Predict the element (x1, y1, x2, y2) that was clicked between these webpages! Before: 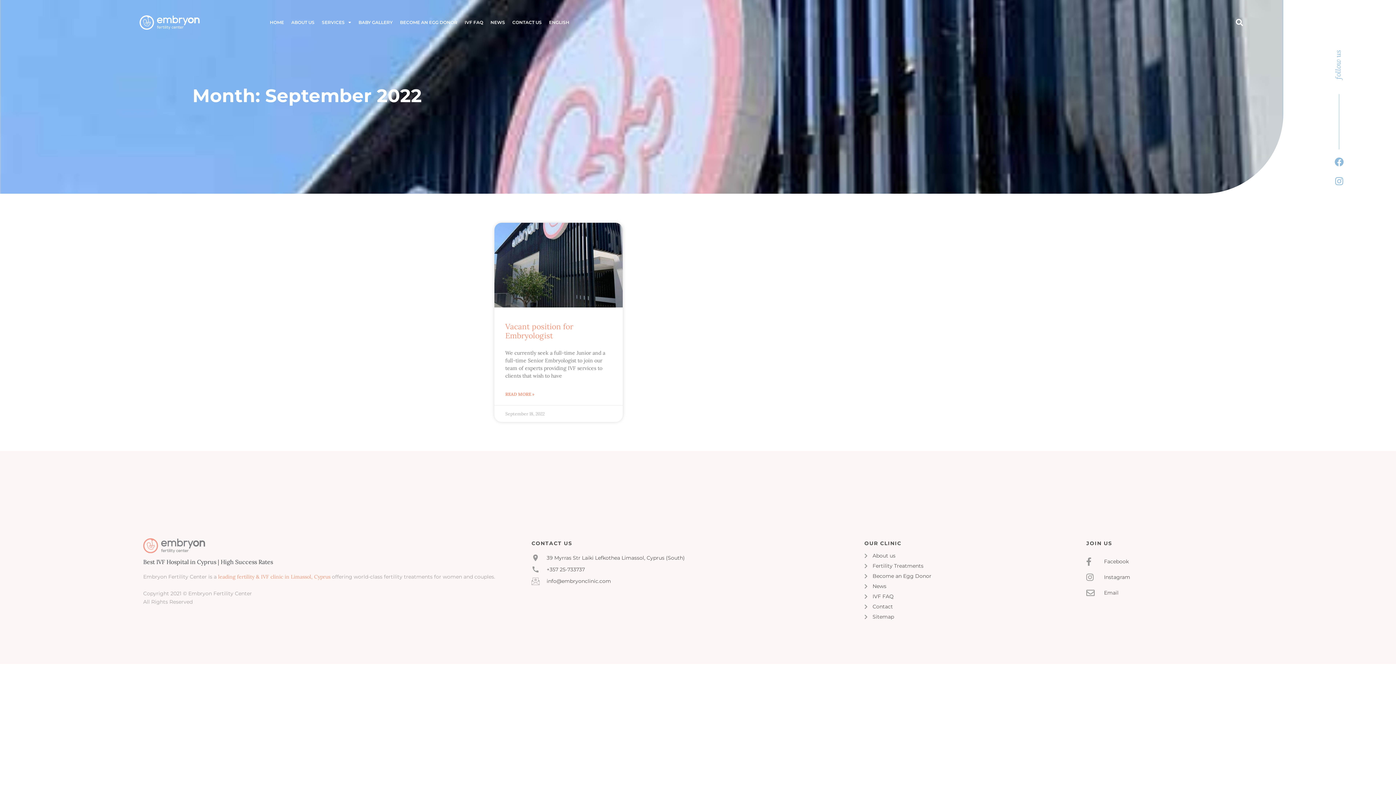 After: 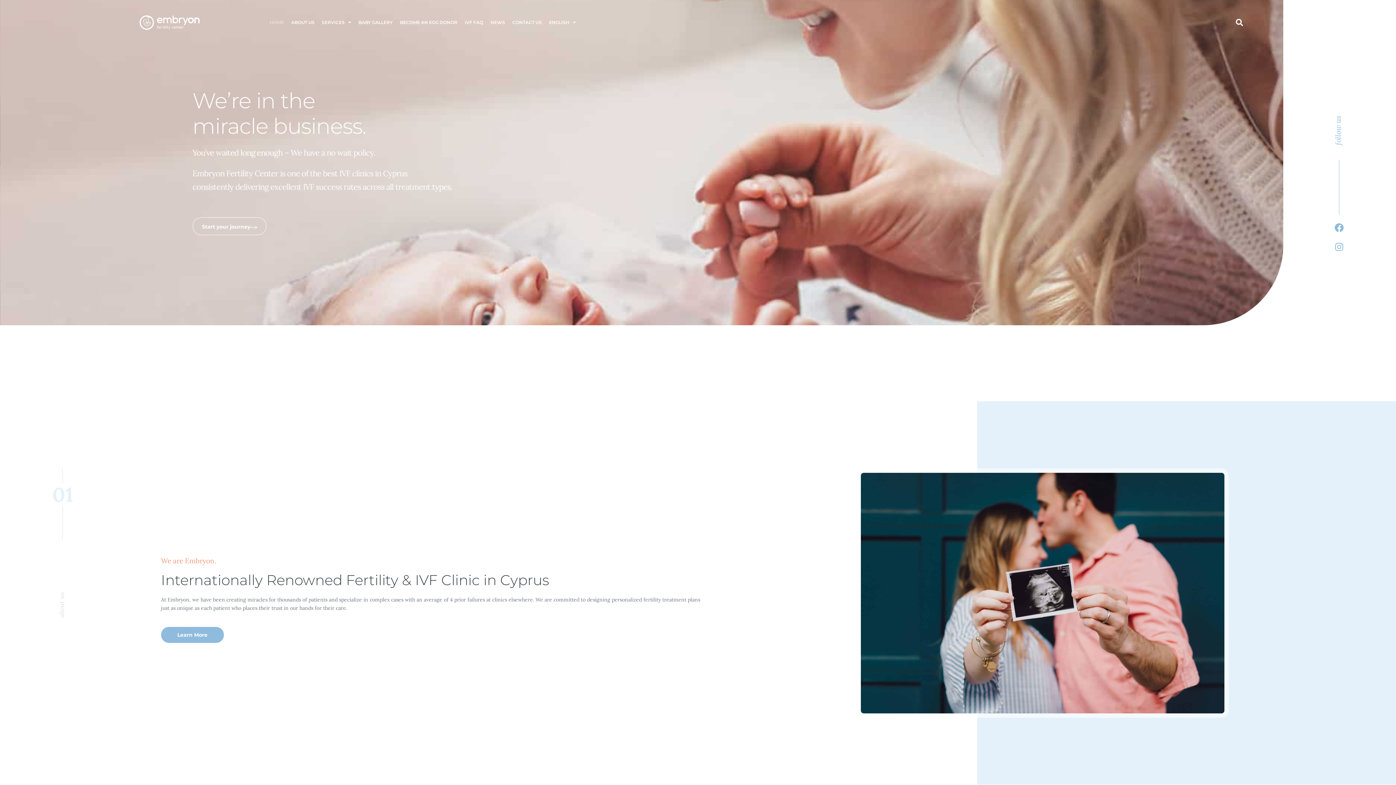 Action: label: Best IVF Hospital in Cyprus | High Success Rates bbox: (143, 558, 273, 565)